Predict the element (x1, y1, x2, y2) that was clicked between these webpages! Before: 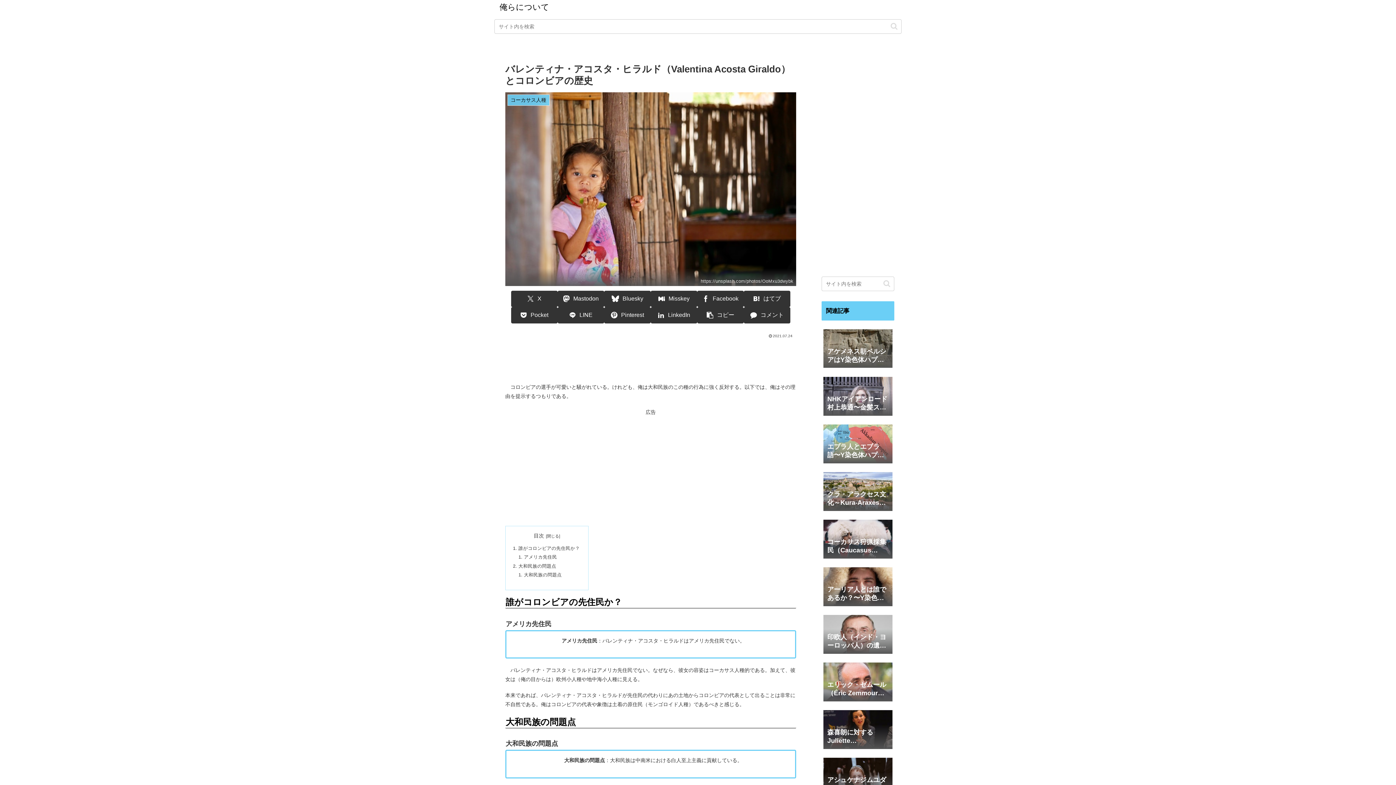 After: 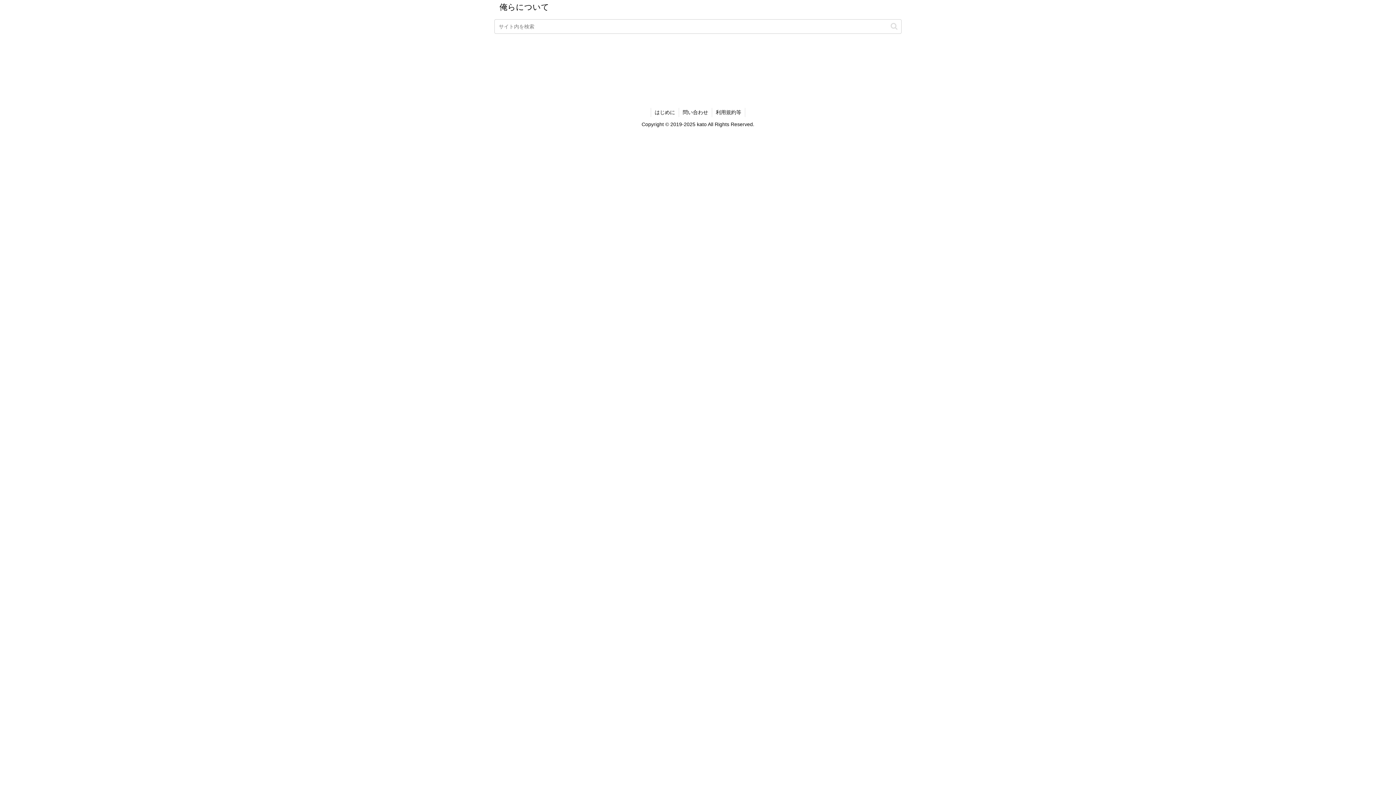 Action: label: 俺らについて bbox: (494, 0, 554, 14)